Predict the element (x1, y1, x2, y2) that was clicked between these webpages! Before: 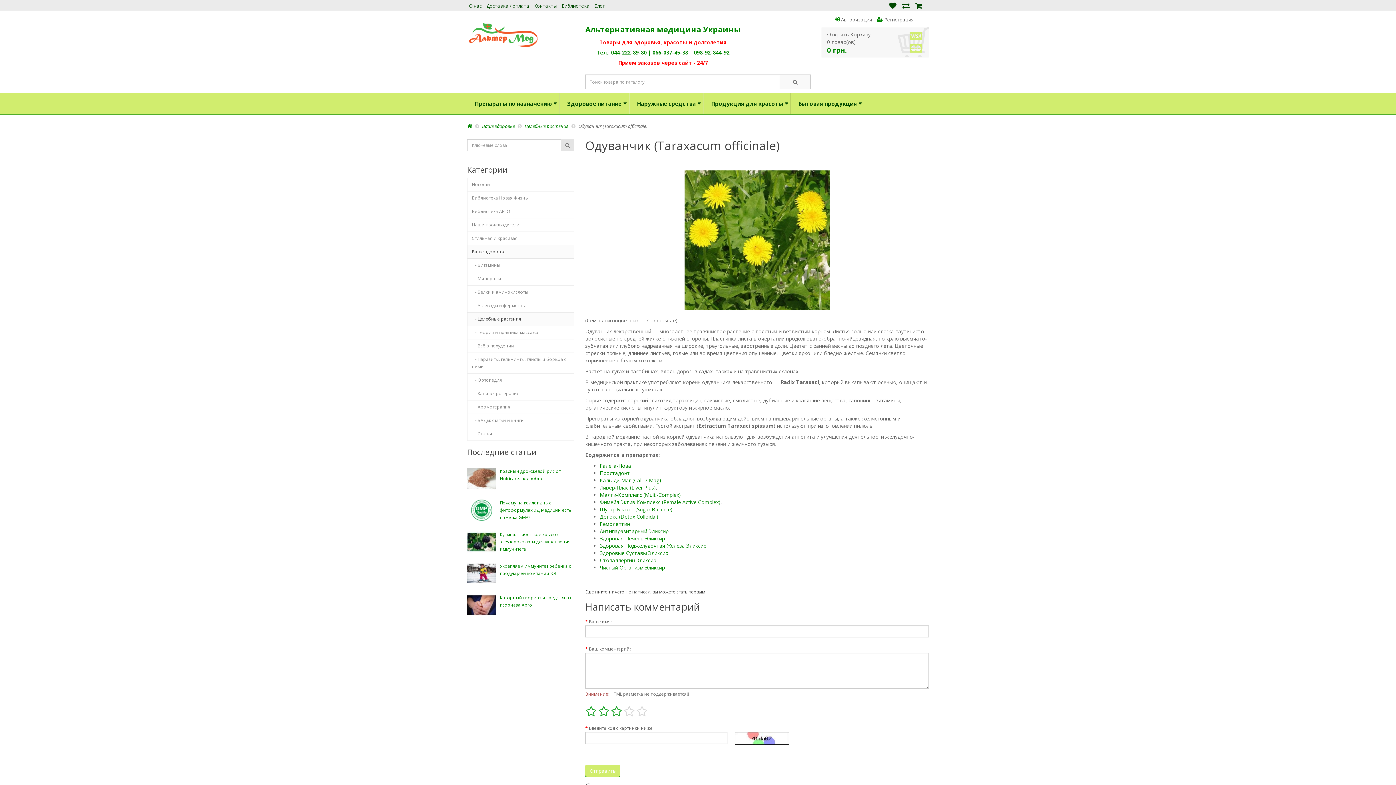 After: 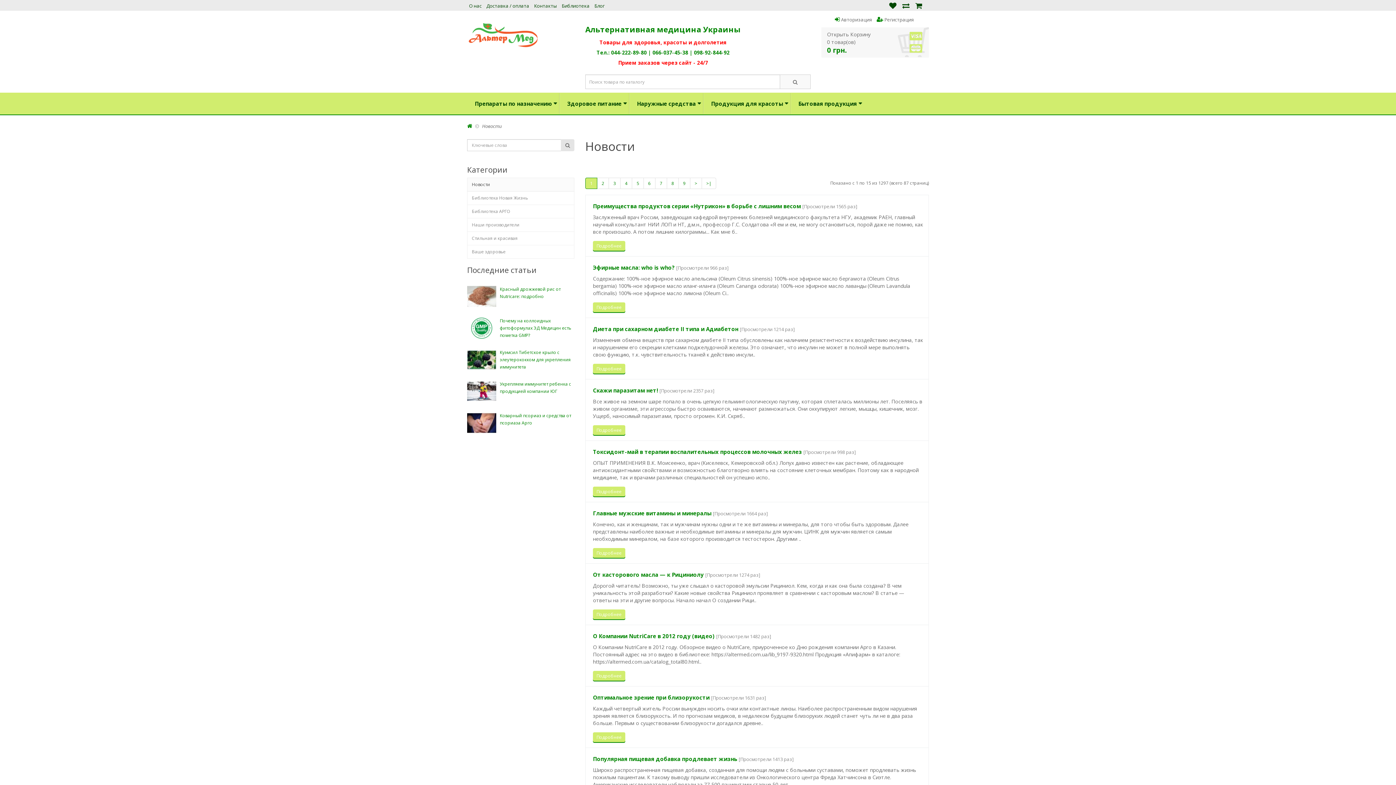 Action: label: Блог bbox: (594, 2, 604, 9)